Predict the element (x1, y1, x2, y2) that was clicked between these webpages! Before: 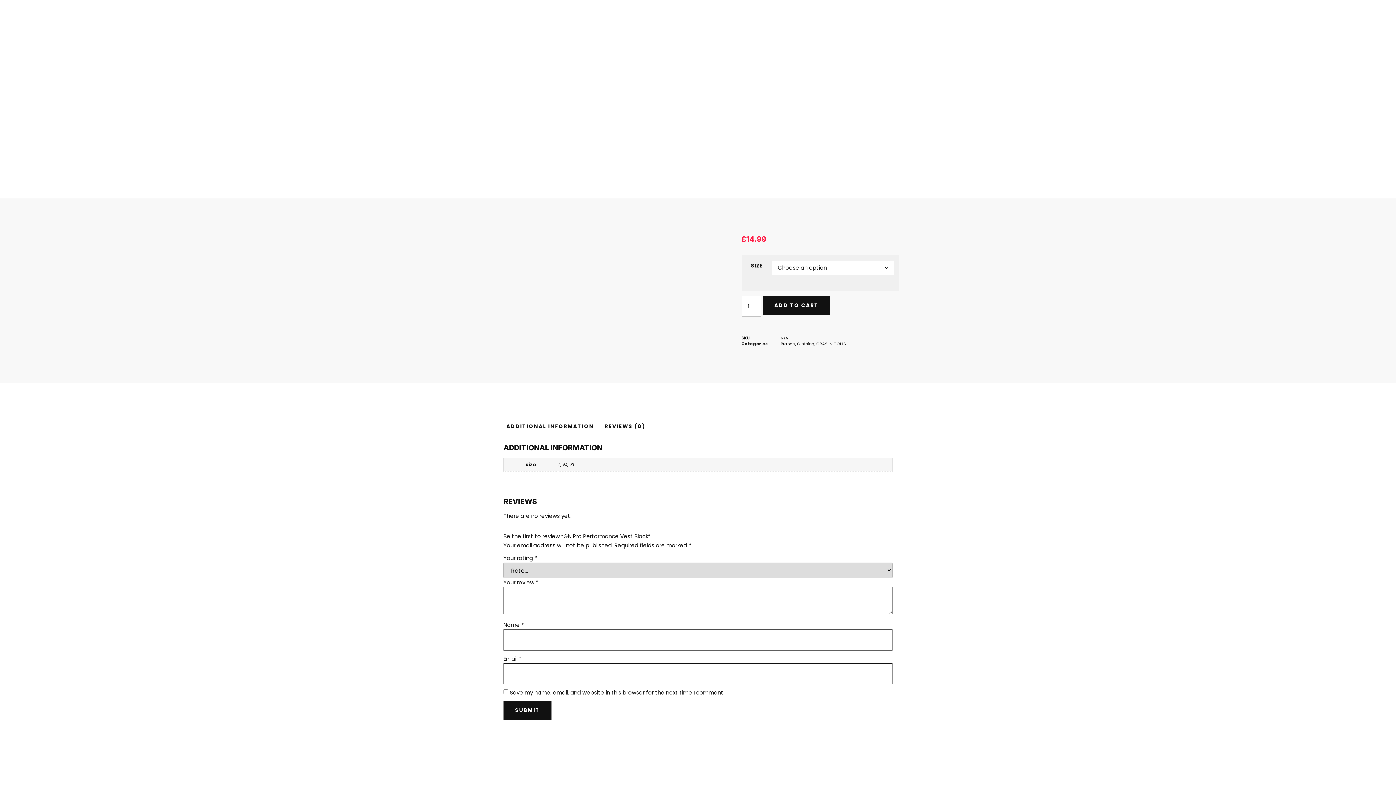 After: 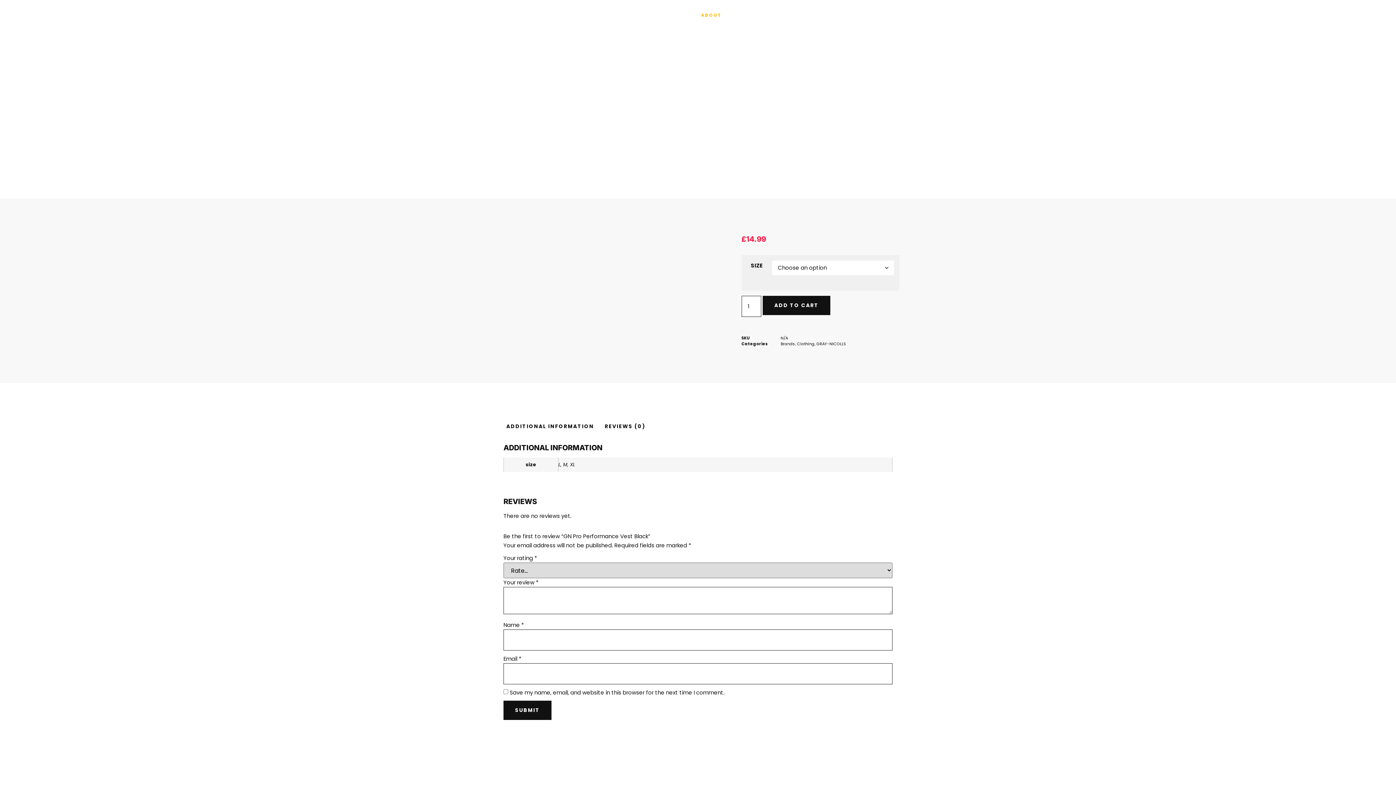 Action: label: ABOUT bbox: (701, 0, 722, 30)